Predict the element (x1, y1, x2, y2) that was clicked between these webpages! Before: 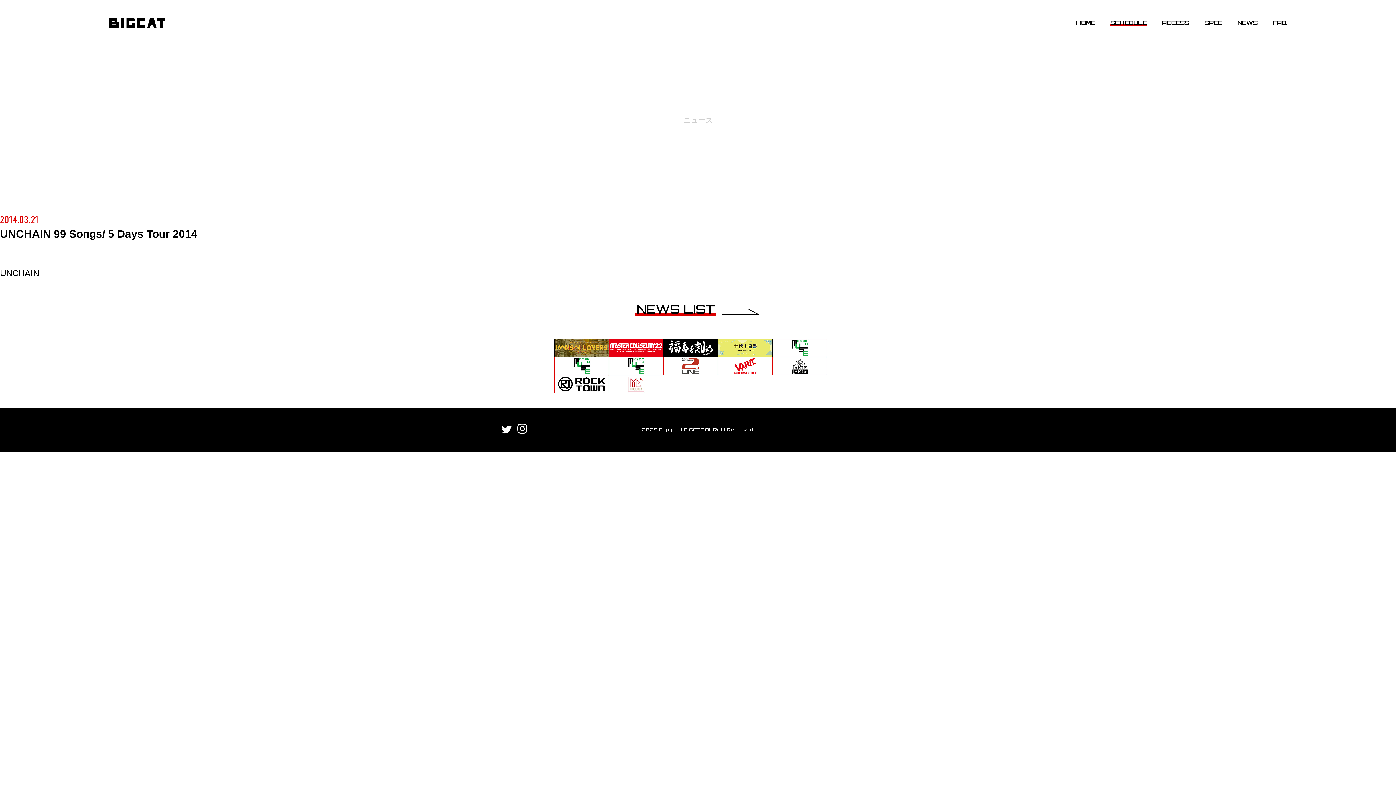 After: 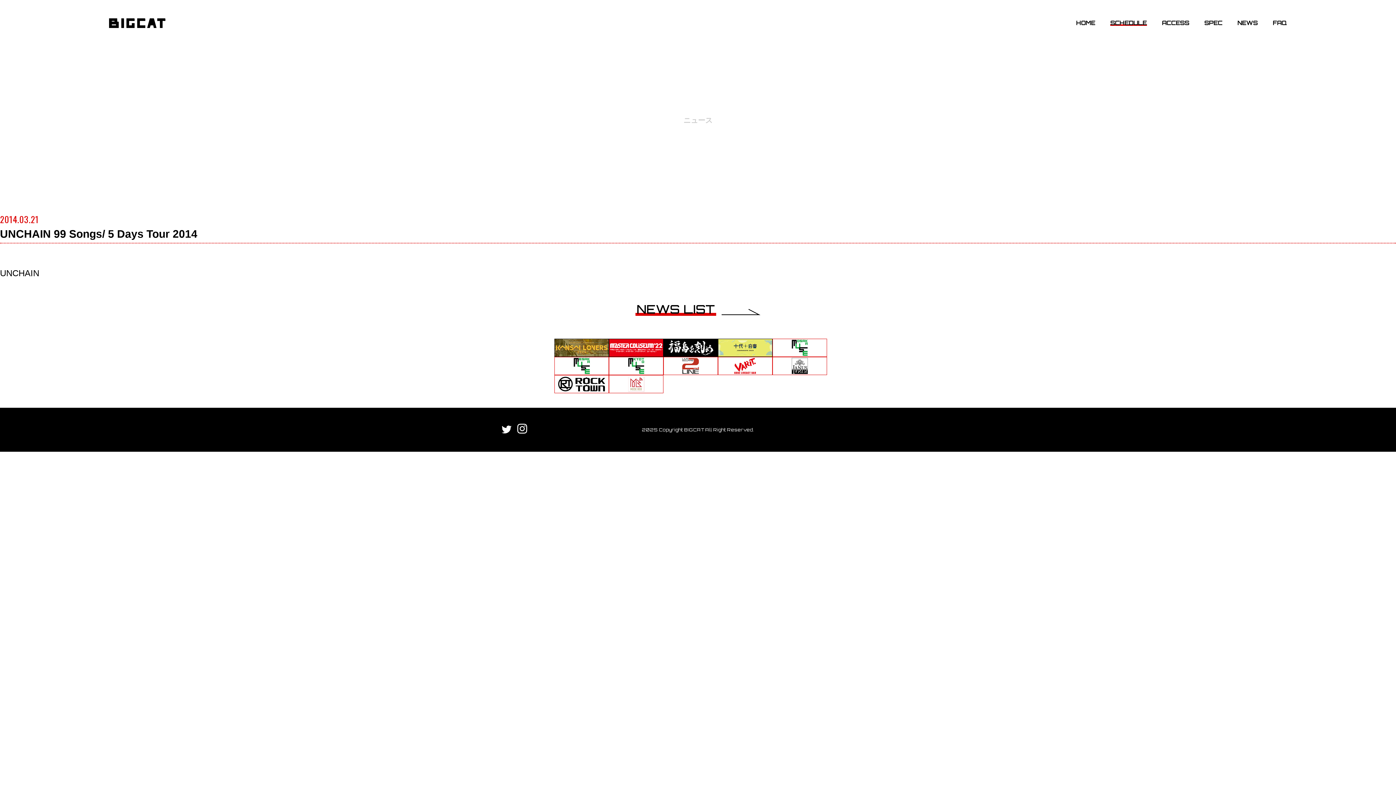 Action: bbox: (554, 348, 609, 354)